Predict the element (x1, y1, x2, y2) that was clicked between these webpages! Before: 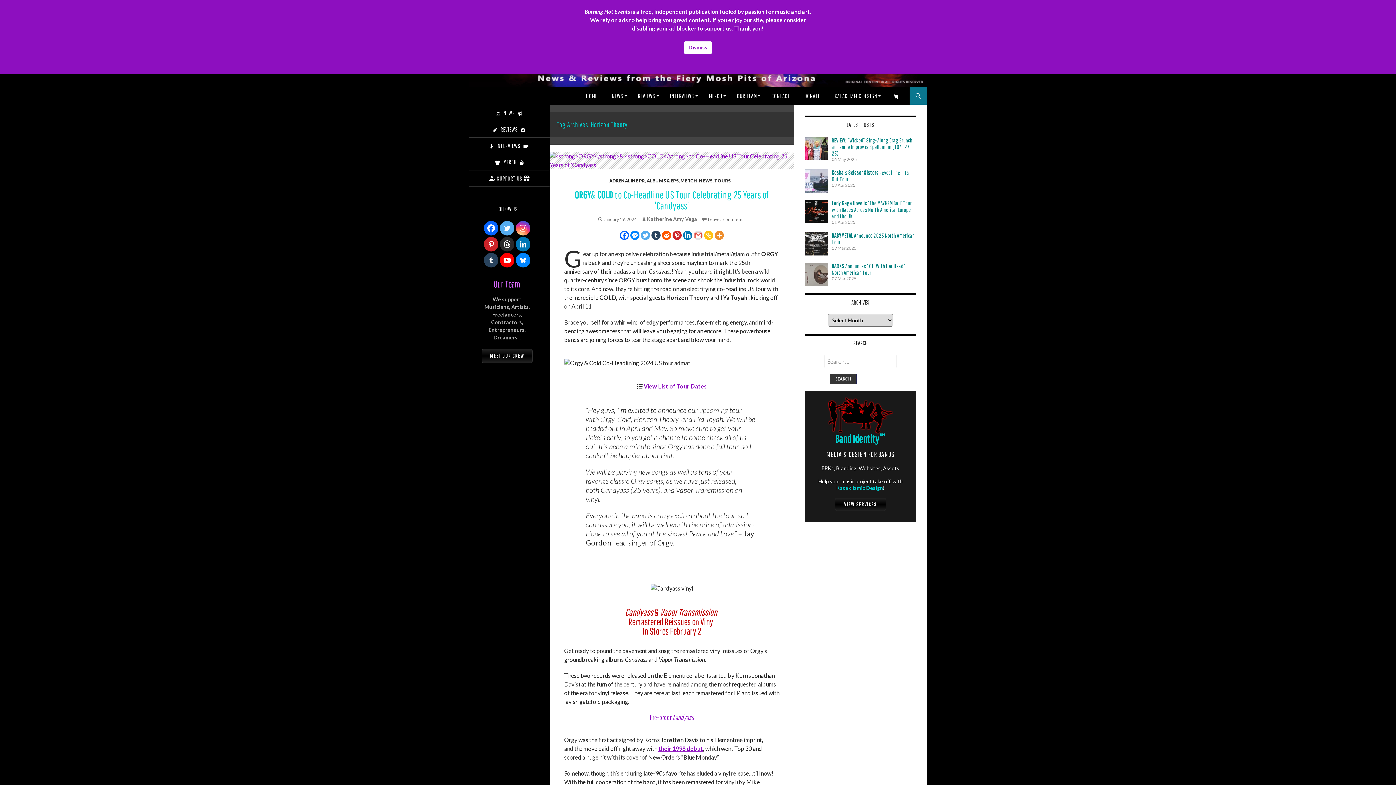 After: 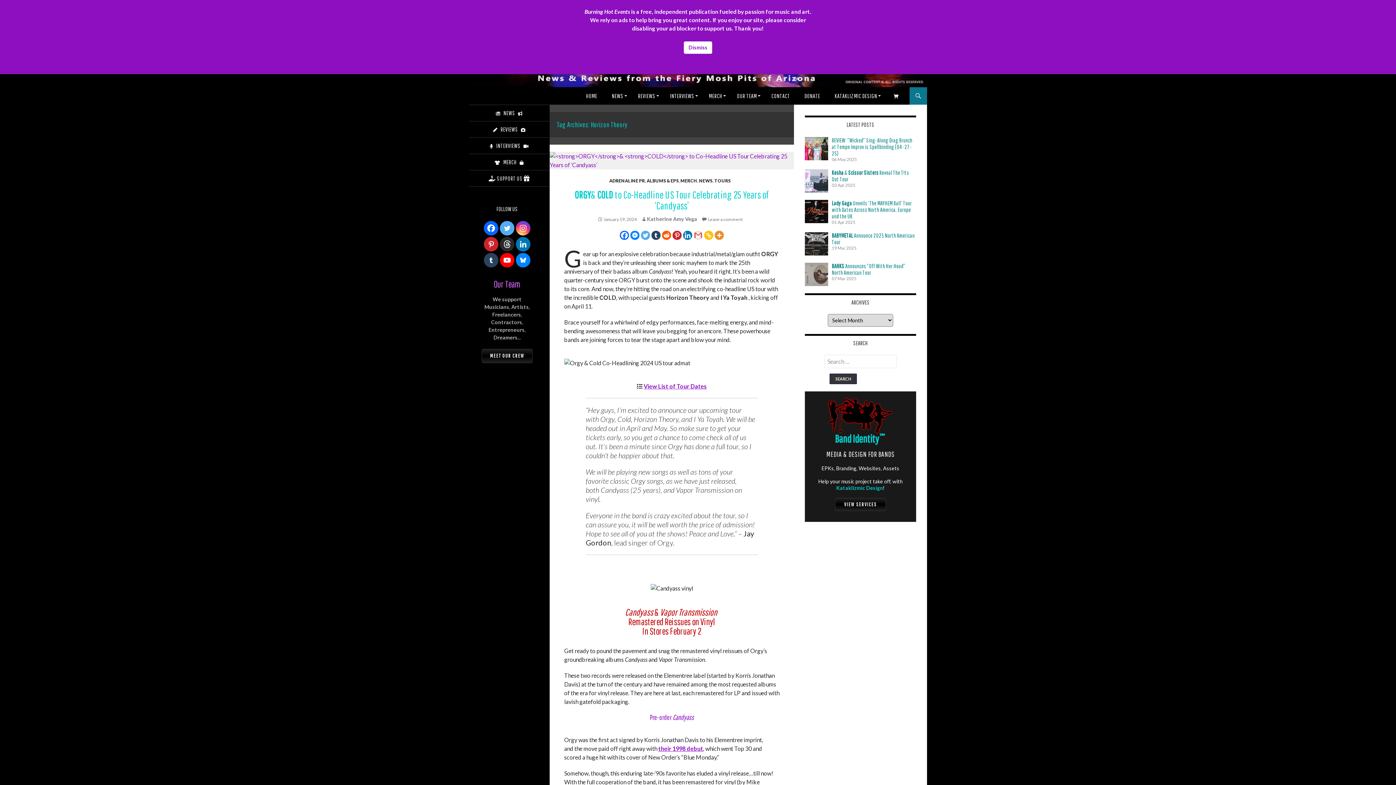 Action: bbox: (516, 221, 530, 235)